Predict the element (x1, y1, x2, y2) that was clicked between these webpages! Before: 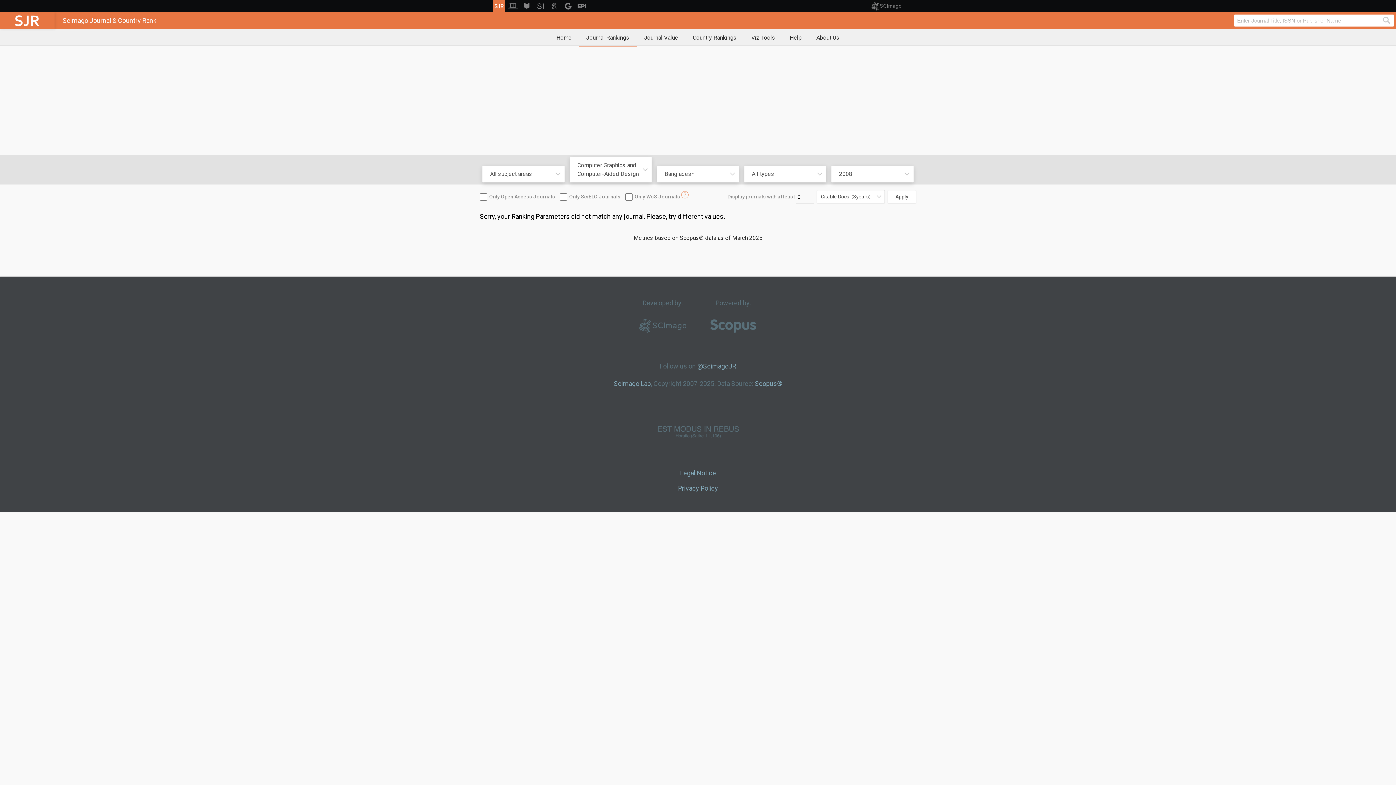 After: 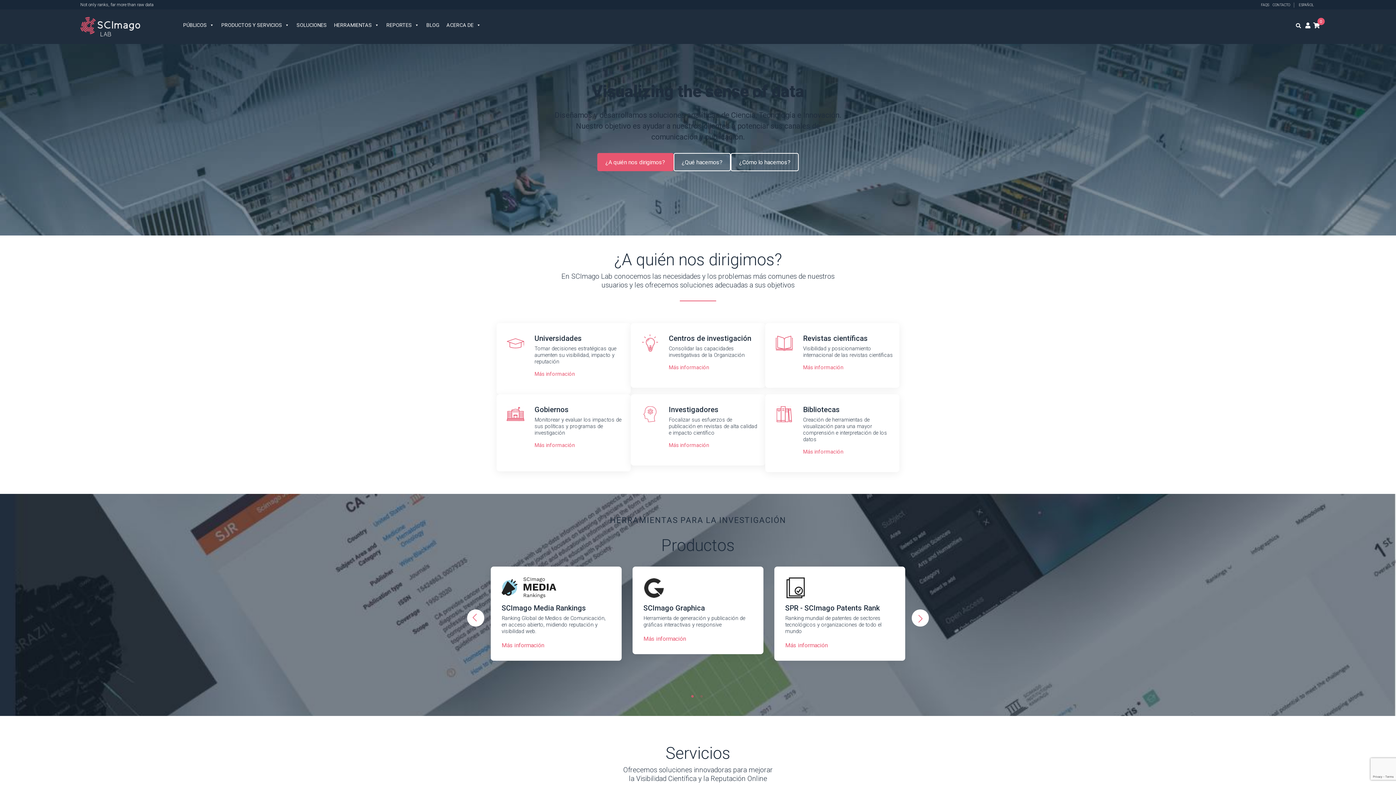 Action: label: Developed by:
 bbox: (639, 298, 686, 341)